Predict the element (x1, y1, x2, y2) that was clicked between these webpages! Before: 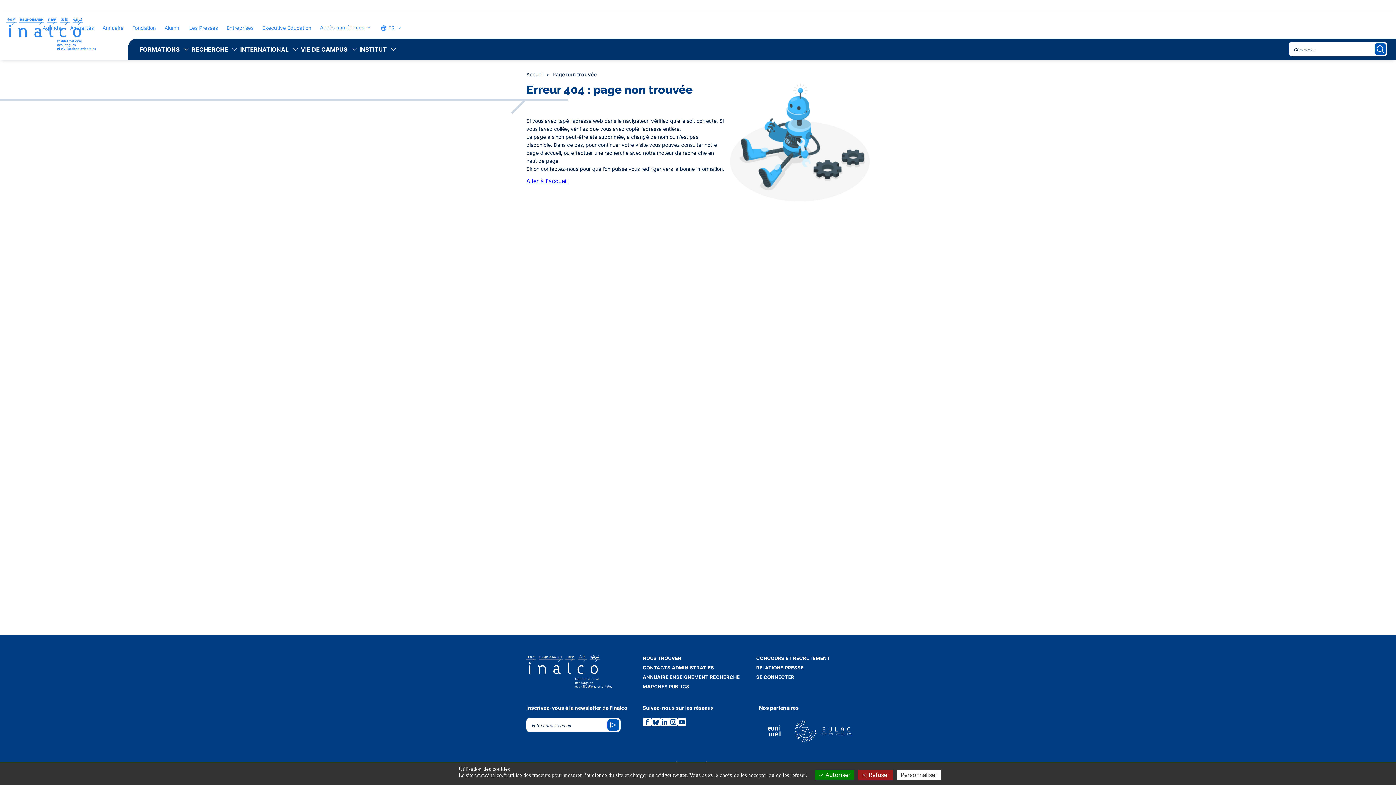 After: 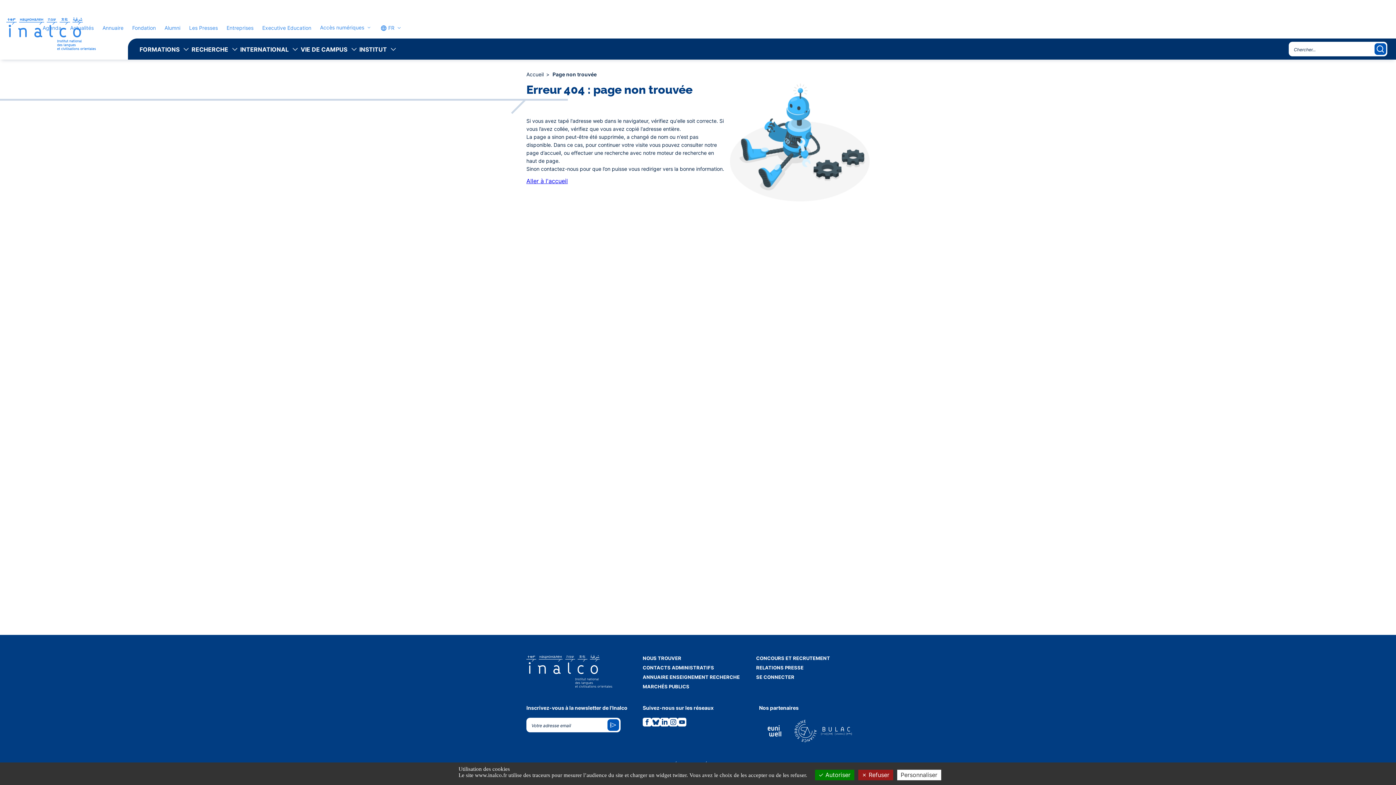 Action: bbox: (759, 718, 790, 744)